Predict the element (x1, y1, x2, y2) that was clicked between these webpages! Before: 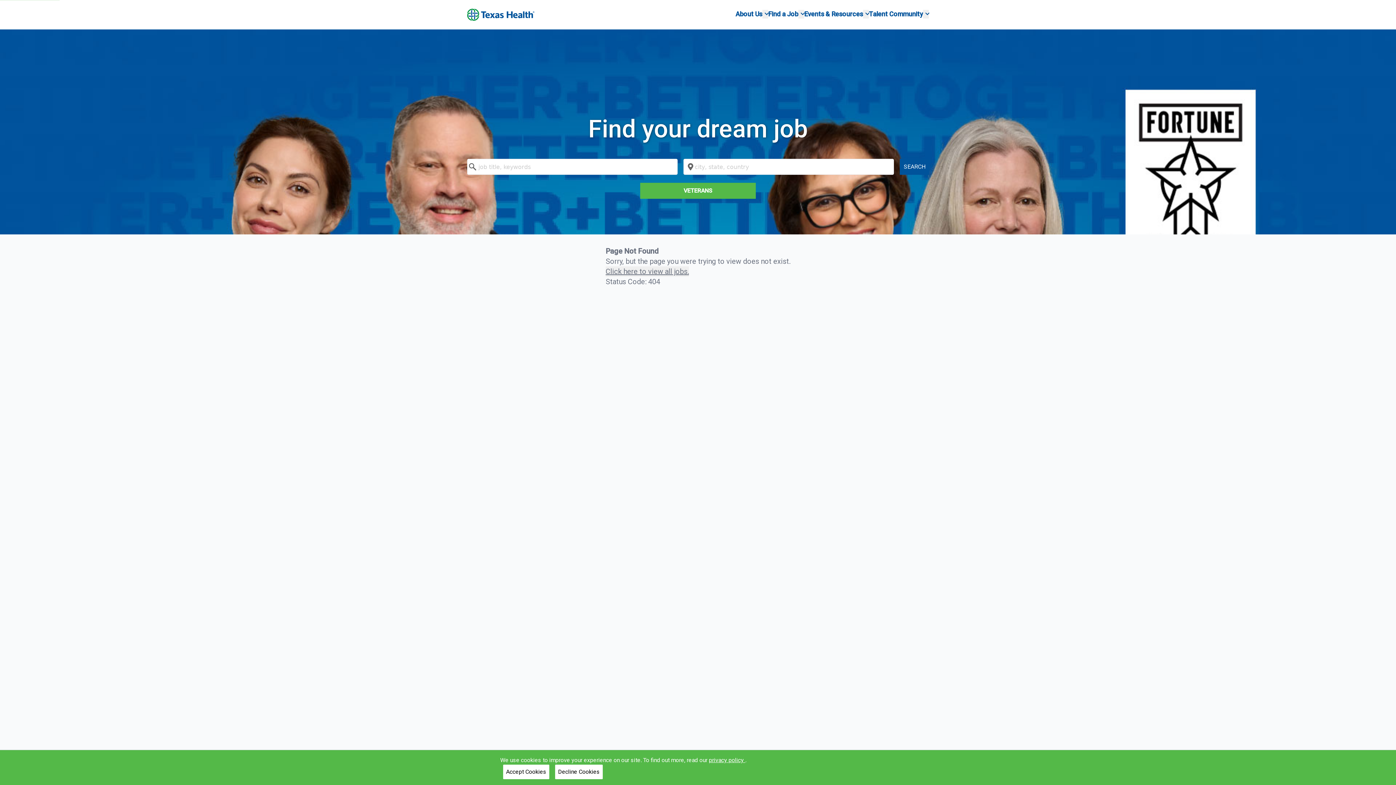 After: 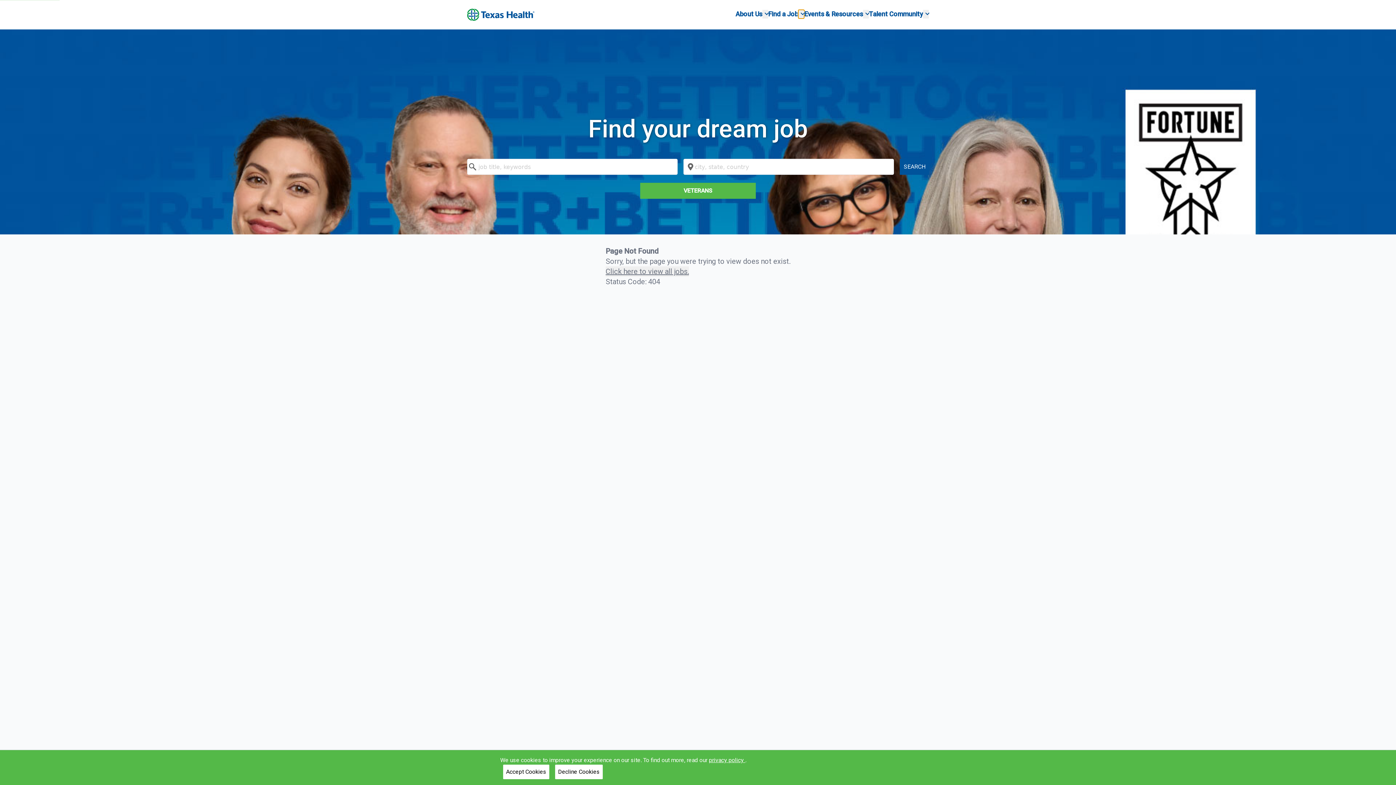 Action: bbox: (798, 9, 804, 18) label: Find a Job